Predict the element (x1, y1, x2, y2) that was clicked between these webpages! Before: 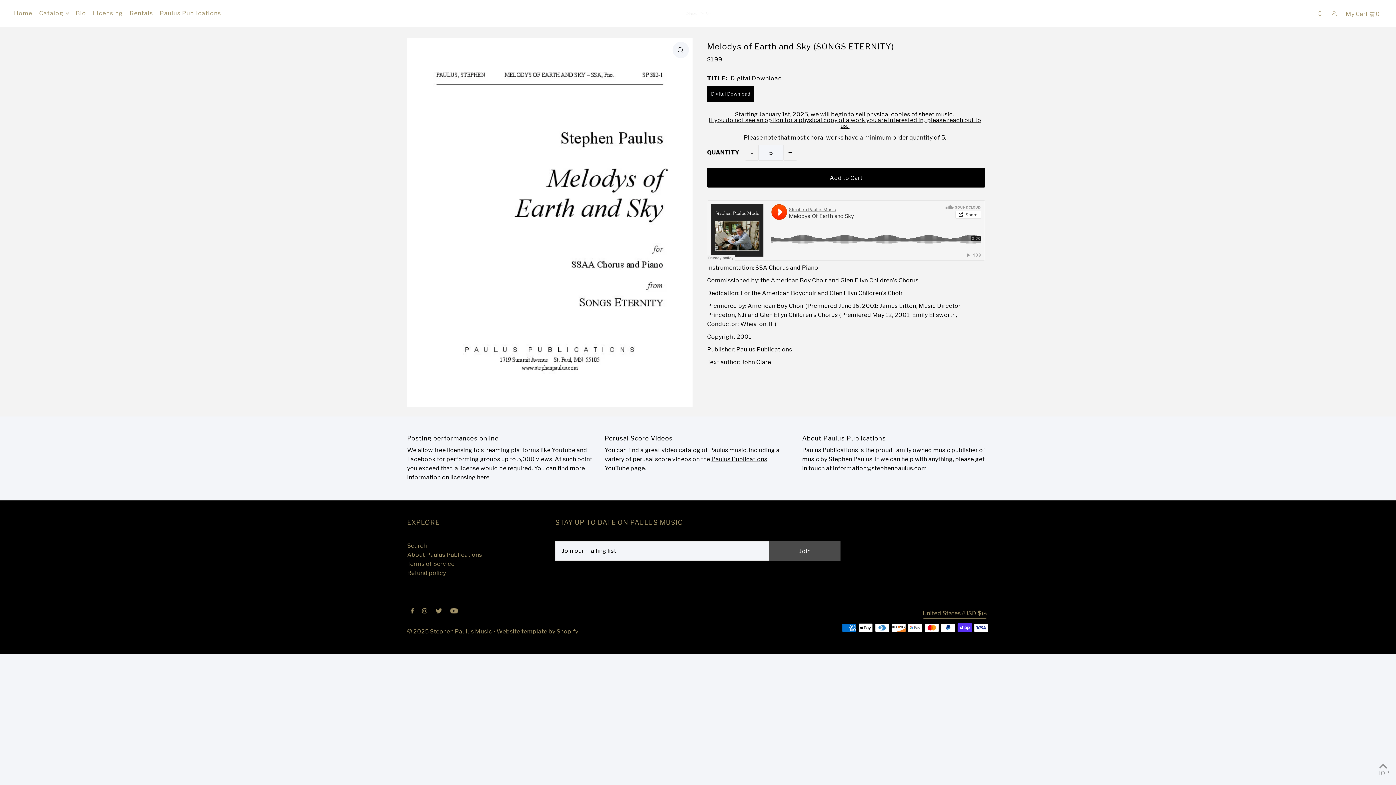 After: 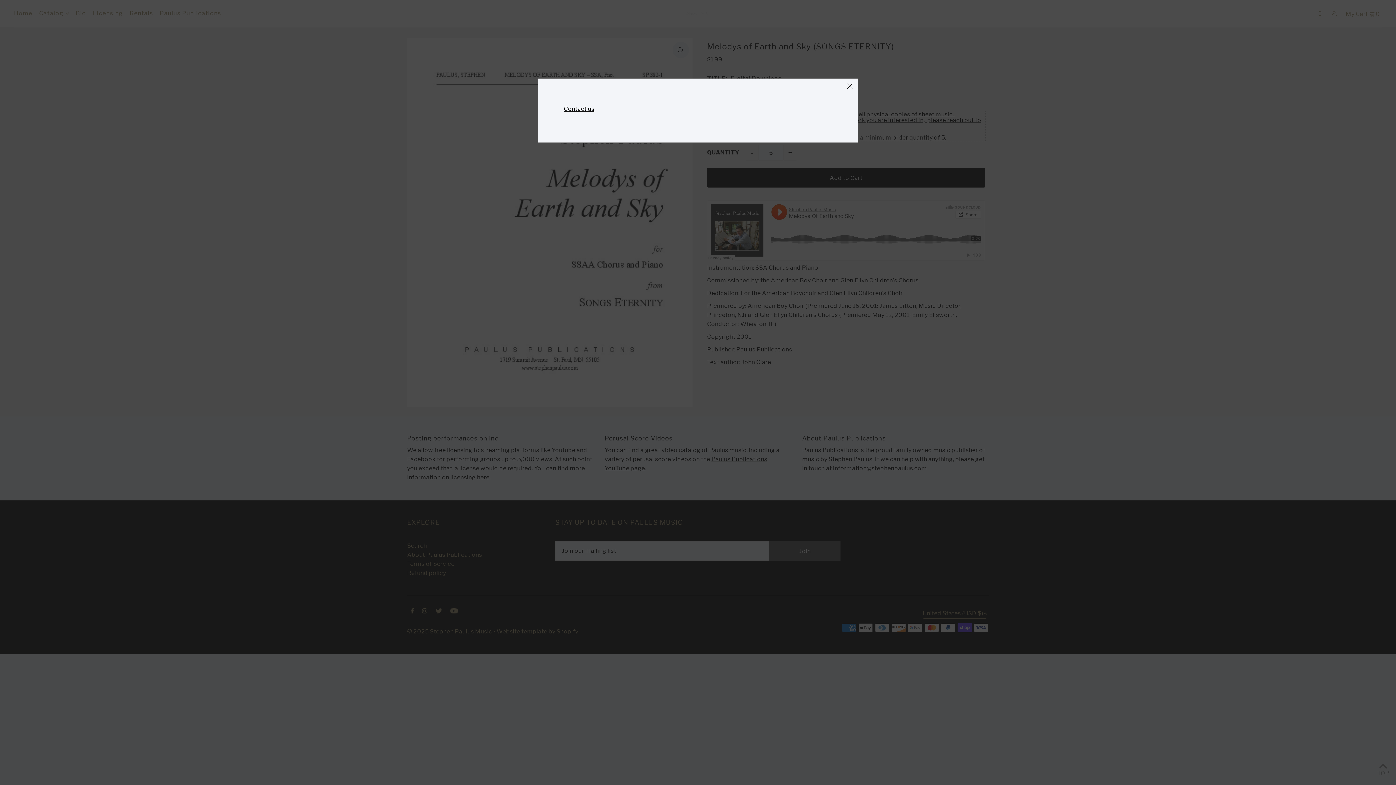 Action: bbox: (707, 111, 985, 141) label: Starting January 1st, 2025, we will begin to sell physical copies of sheet music.
If you do not see an option for a physical copy of a work you are interested in,  please reach out to us.

Please note that most choral works have a minimum order quantity of 5.